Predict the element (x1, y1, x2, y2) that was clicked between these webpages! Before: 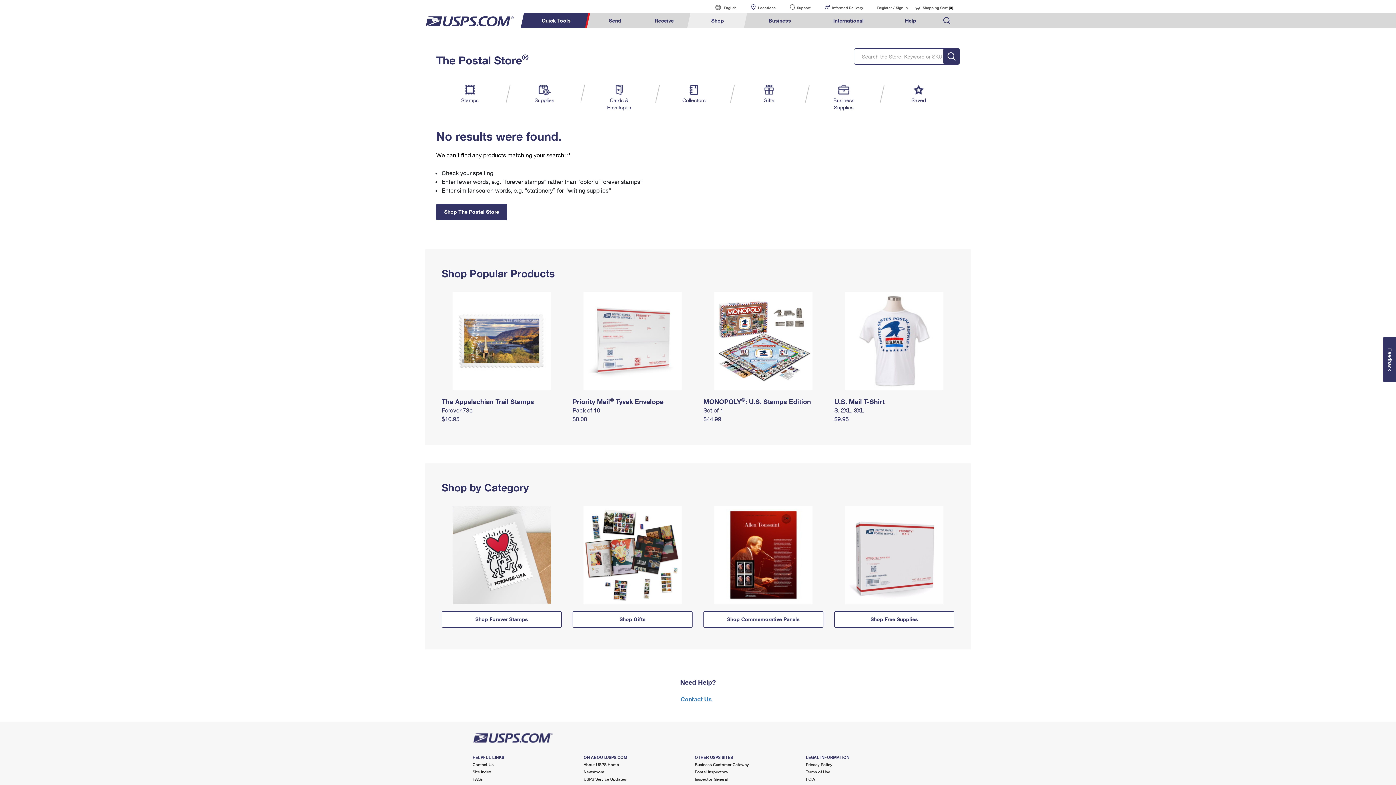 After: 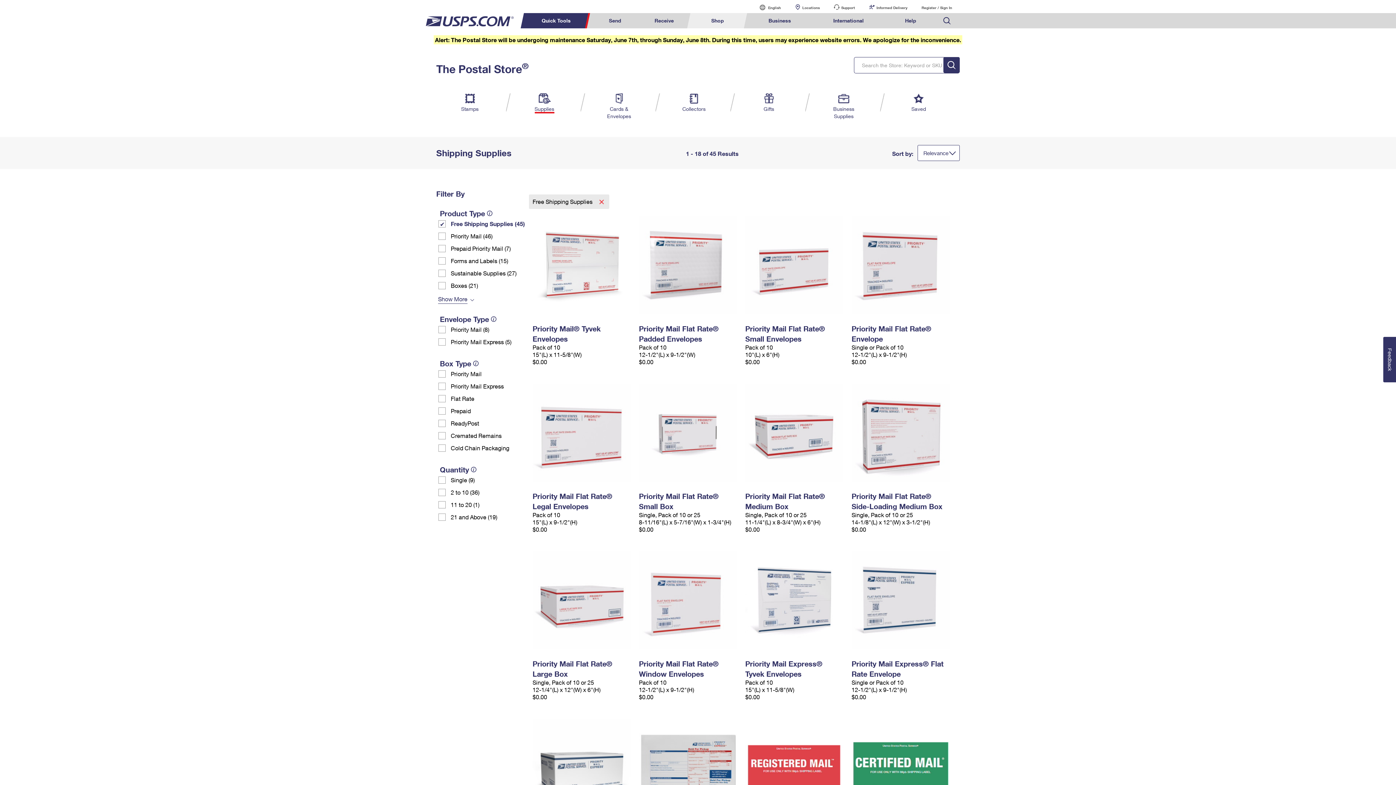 Action: bbox: (834, 552, 954, 556)